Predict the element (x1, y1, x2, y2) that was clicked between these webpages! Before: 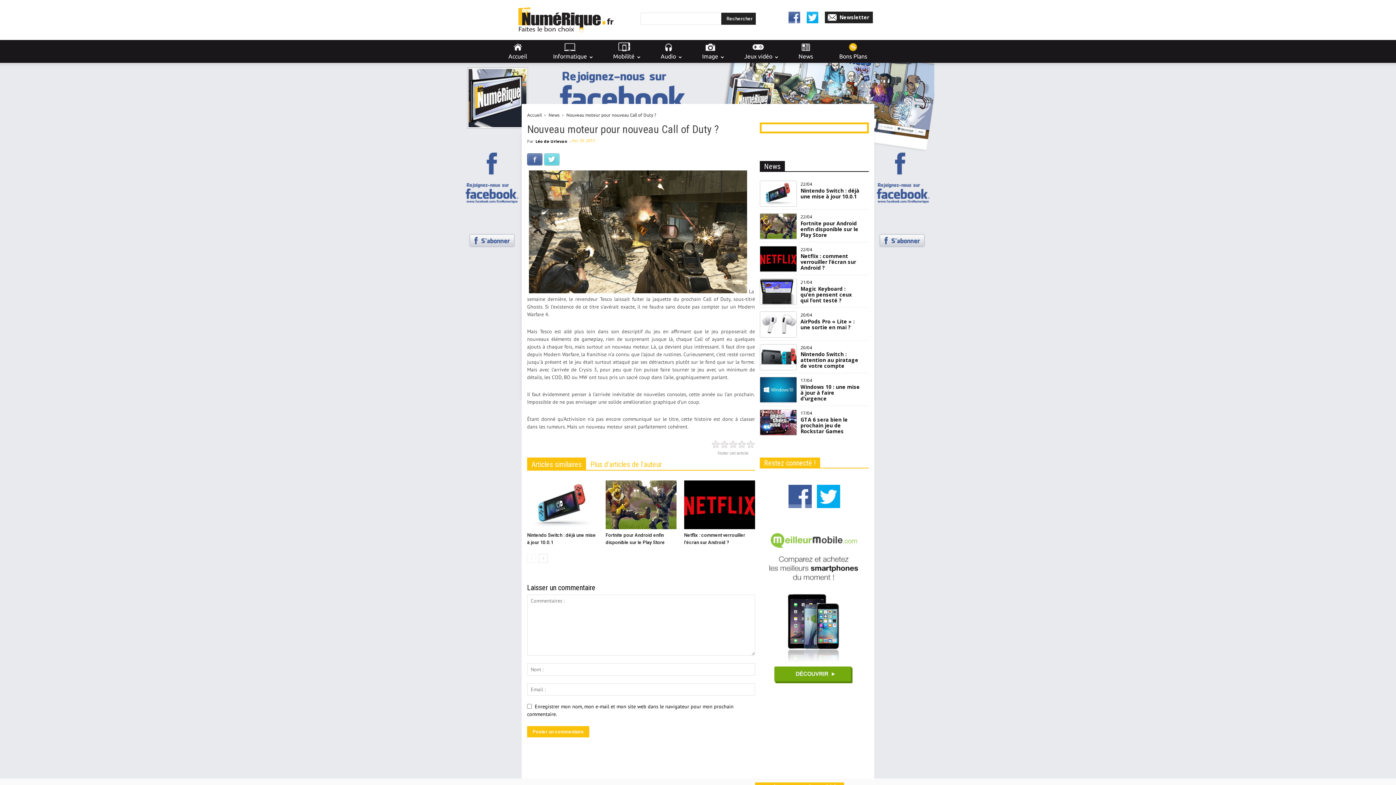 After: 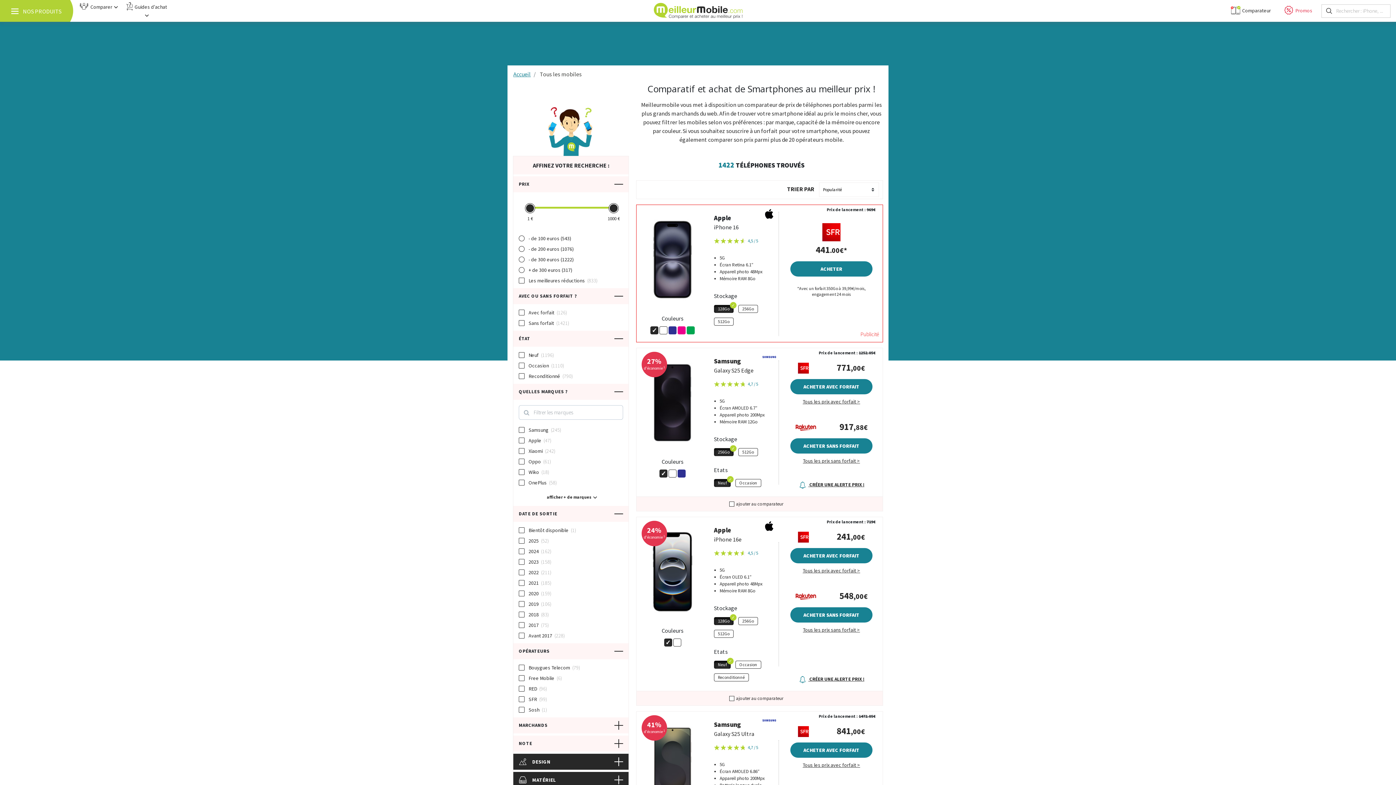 Action: bbox: (760, 525, 869, 688)